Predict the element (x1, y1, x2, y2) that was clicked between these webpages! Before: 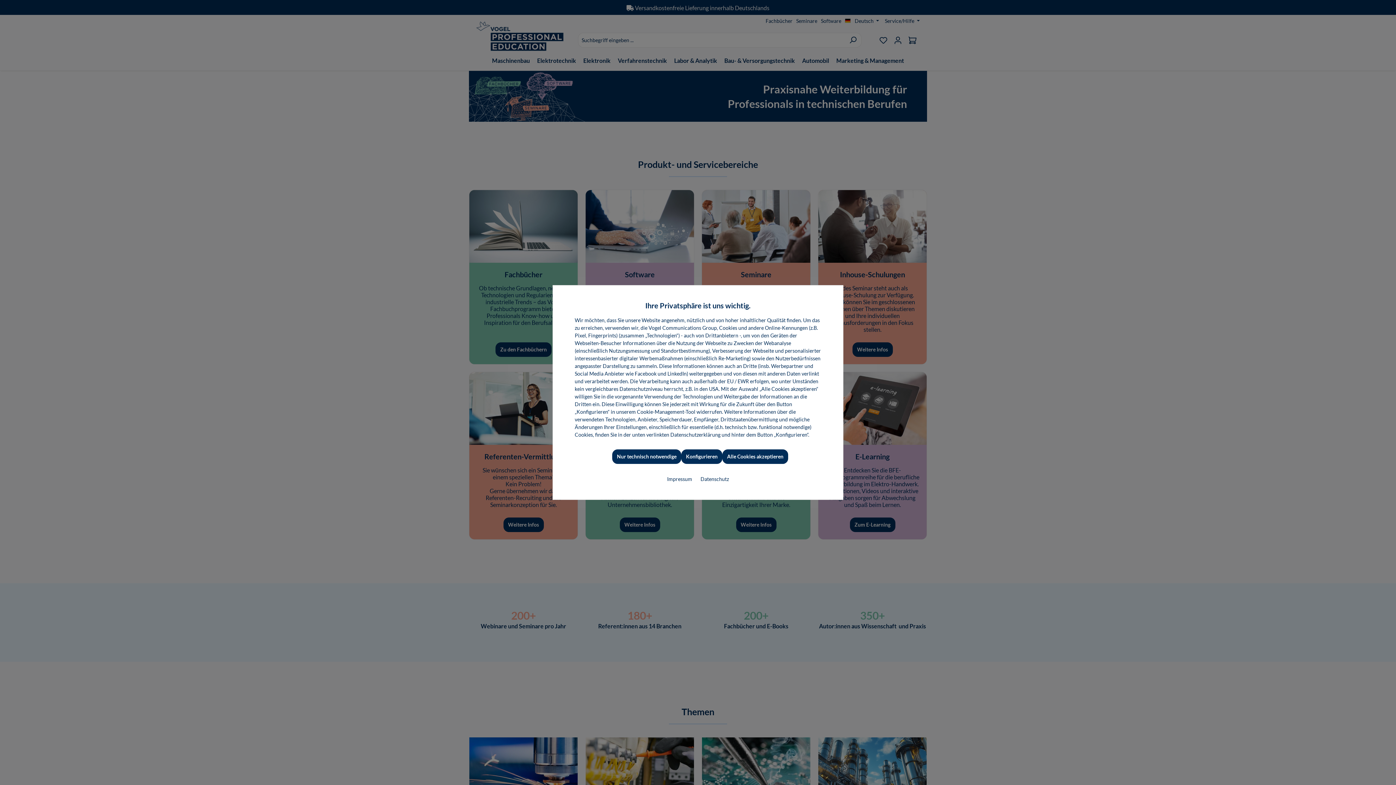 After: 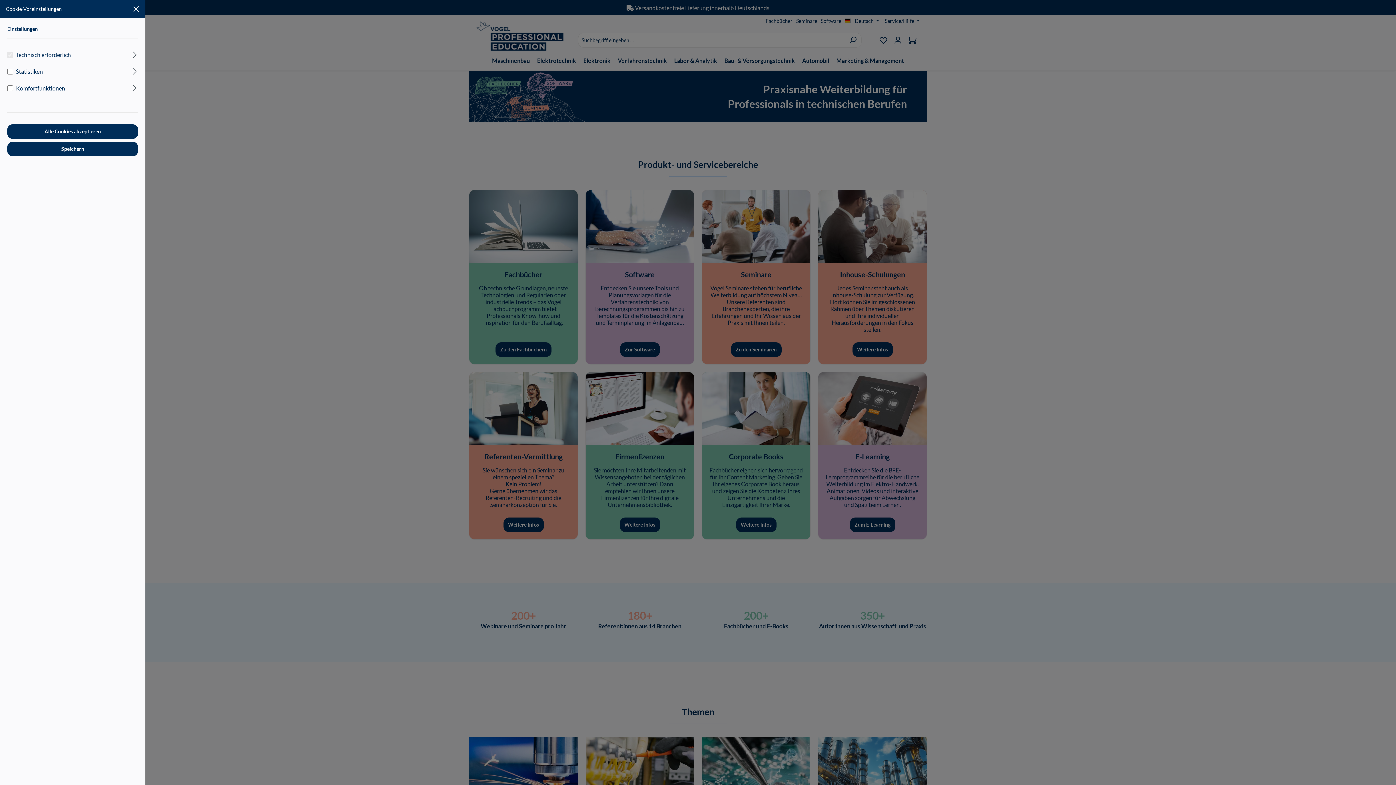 Action: bbox: (681, 449, 722, 464) label: Konfigurieren